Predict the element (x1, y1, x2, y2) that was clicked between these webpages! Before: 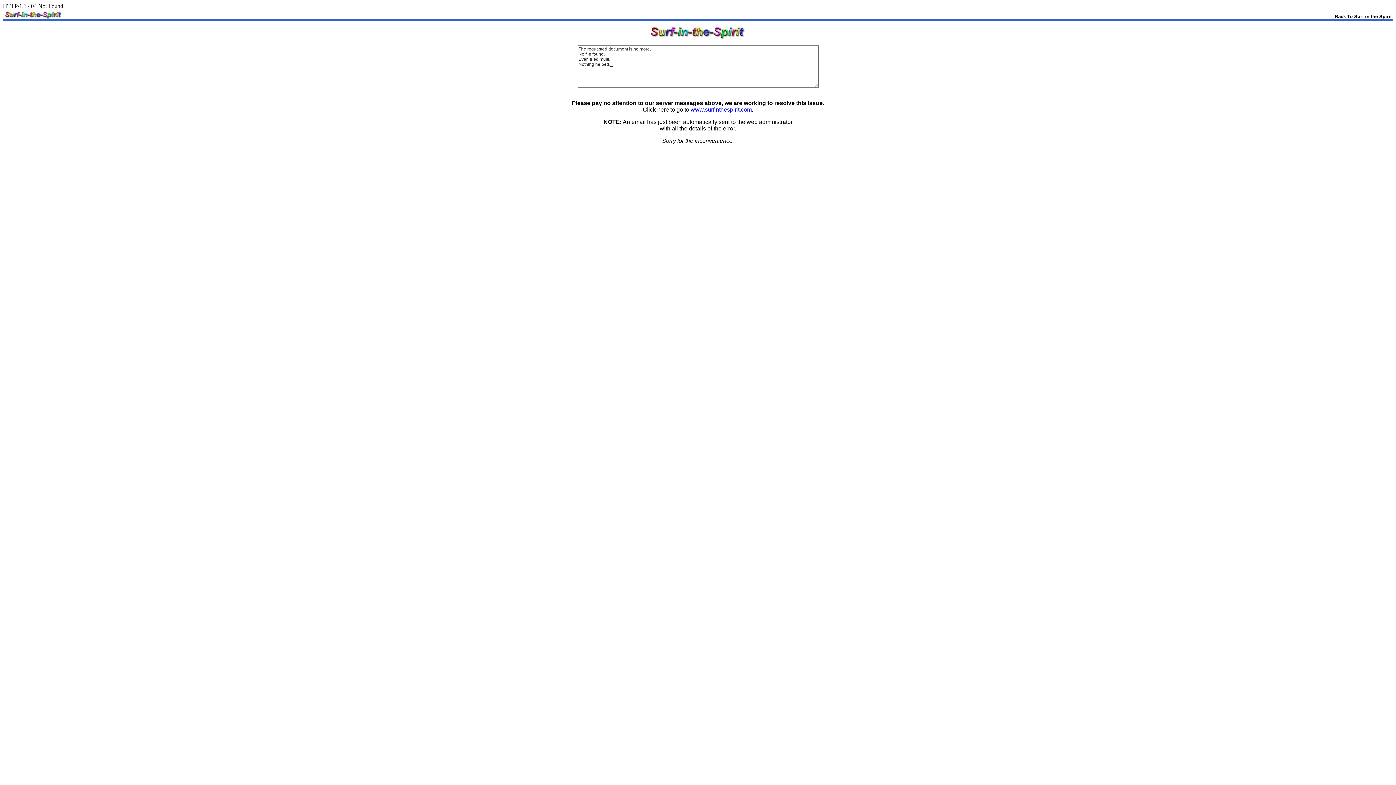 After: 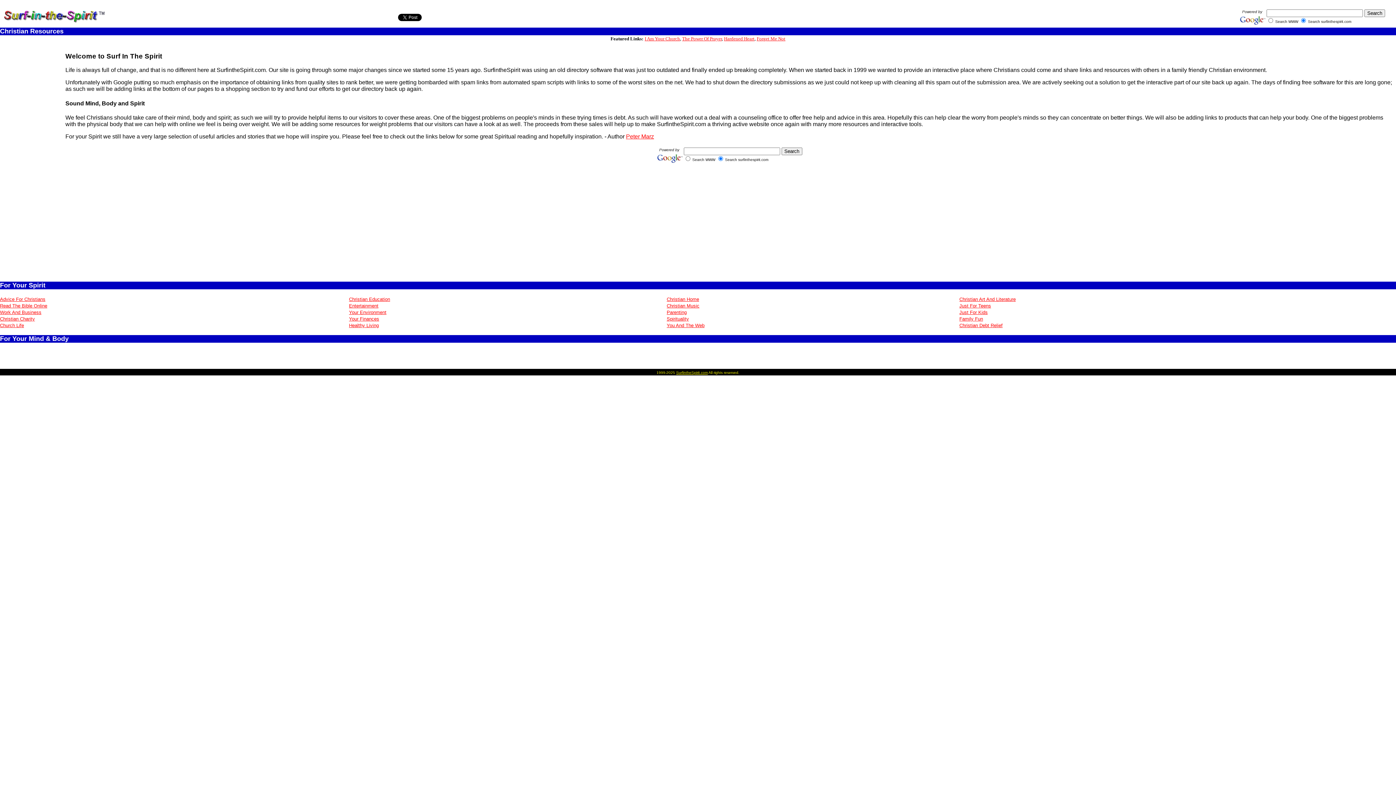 Action: label: Back To Surf-in-the-Spirit bbox: (1335, 13, 1392, 19)